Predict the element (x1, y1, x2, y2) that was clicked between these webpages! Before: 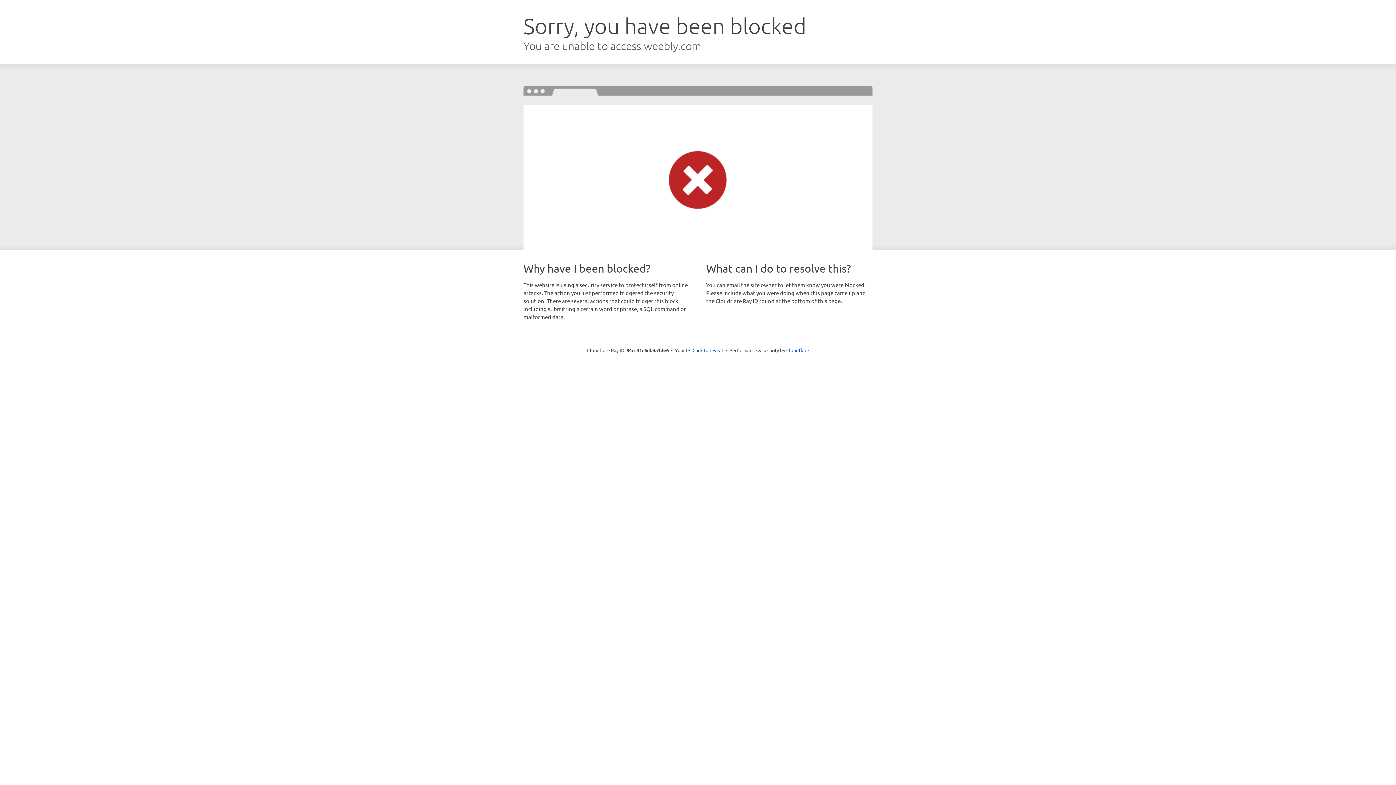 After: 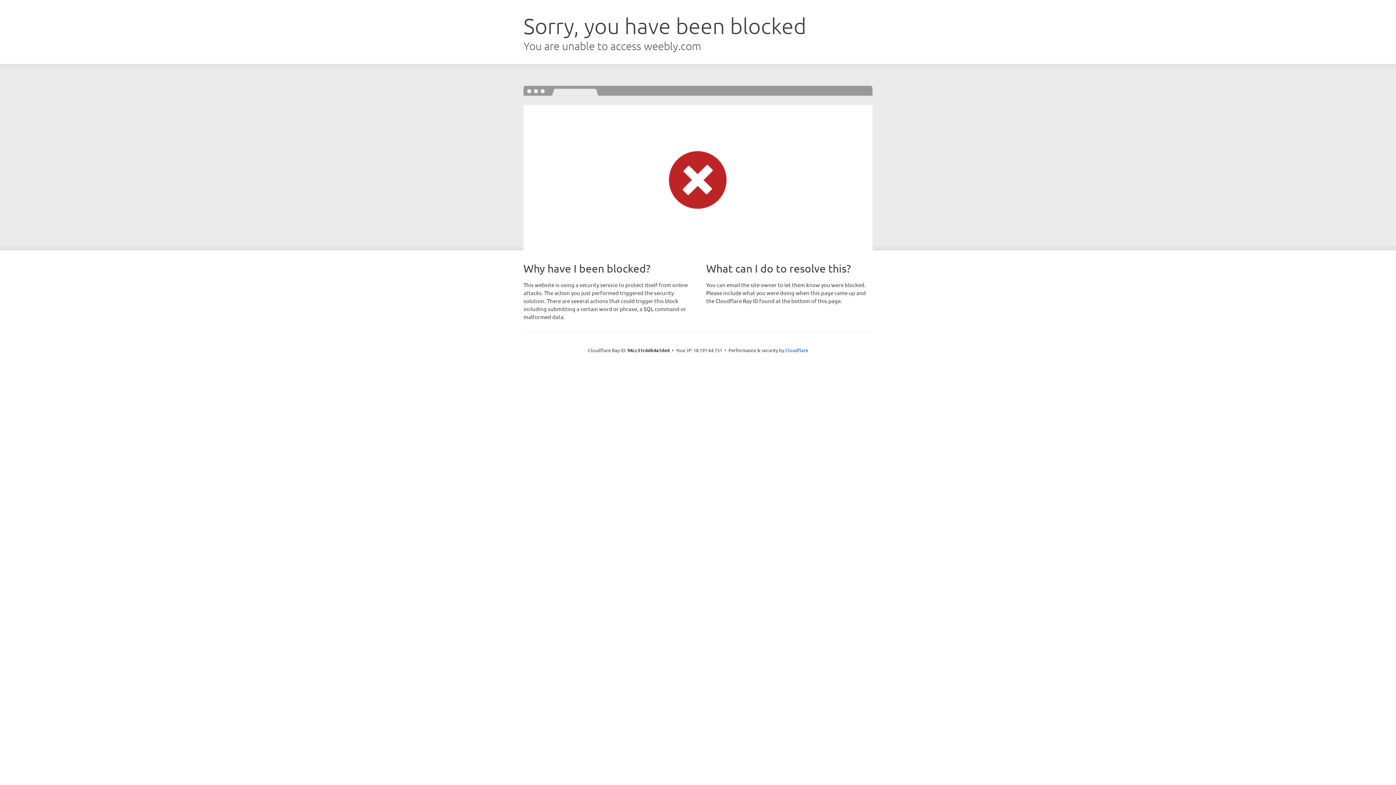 Action: bbox: (692, 346, 723, 353) label: Click to reveal